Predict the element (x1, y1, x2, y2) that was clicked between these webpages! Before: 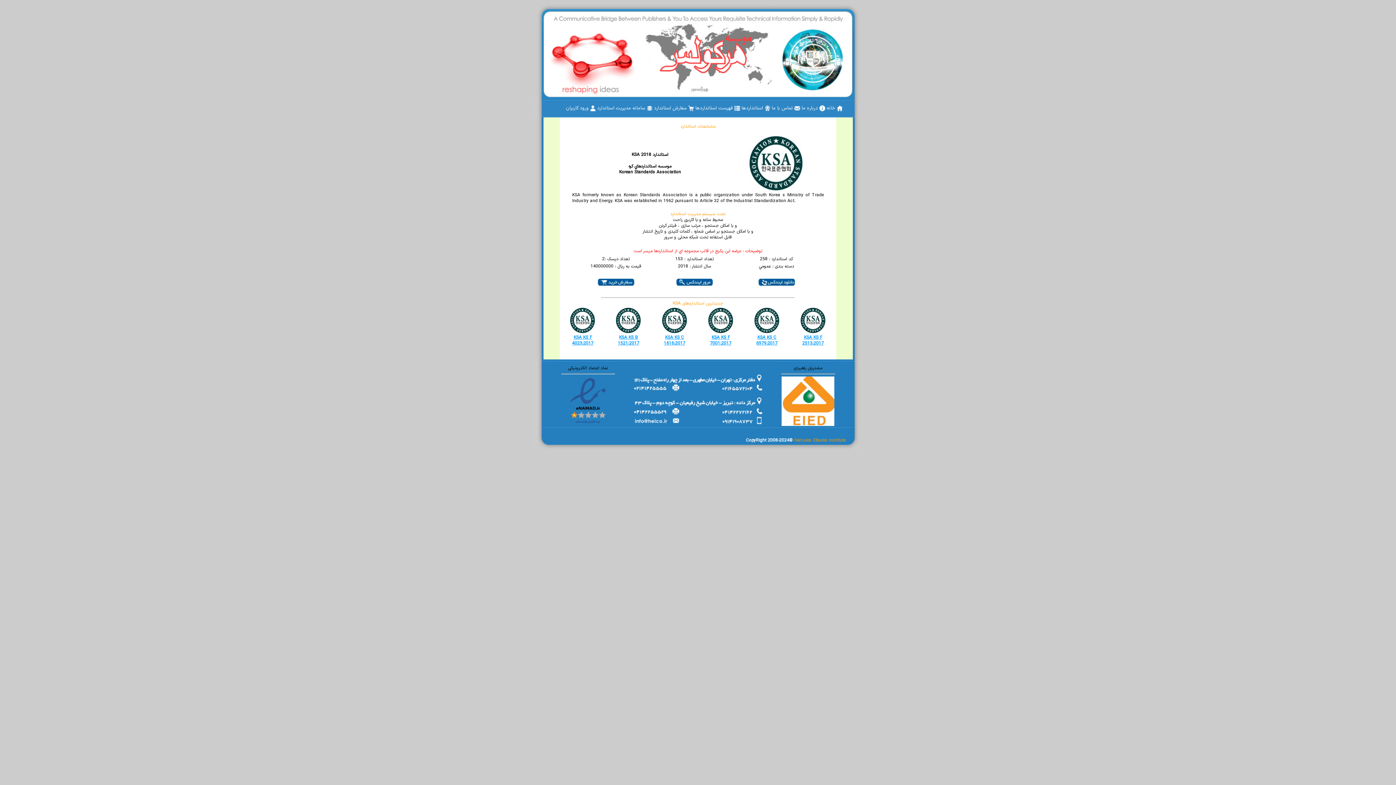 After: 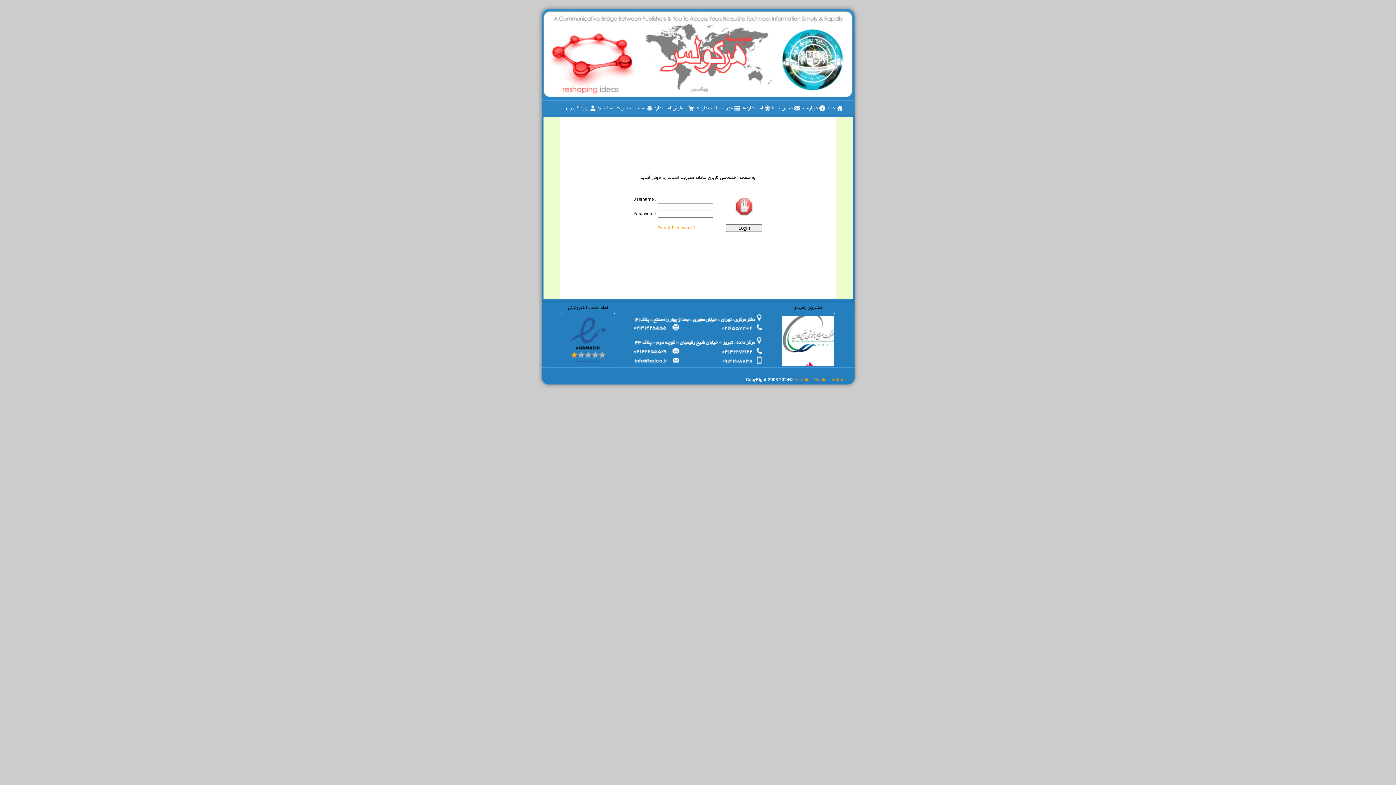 Action: bbox: (565, 103, 596, 113) label:  ورود کاربران